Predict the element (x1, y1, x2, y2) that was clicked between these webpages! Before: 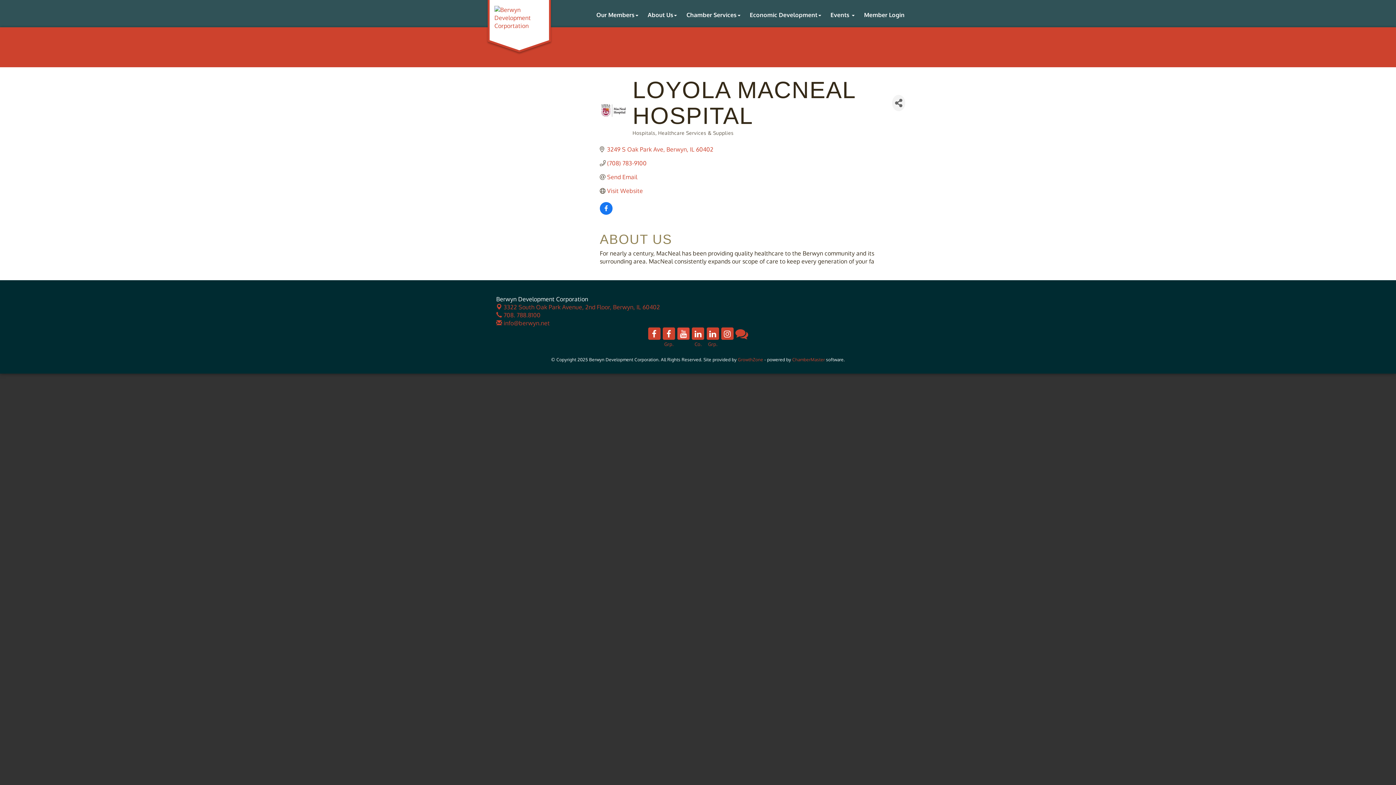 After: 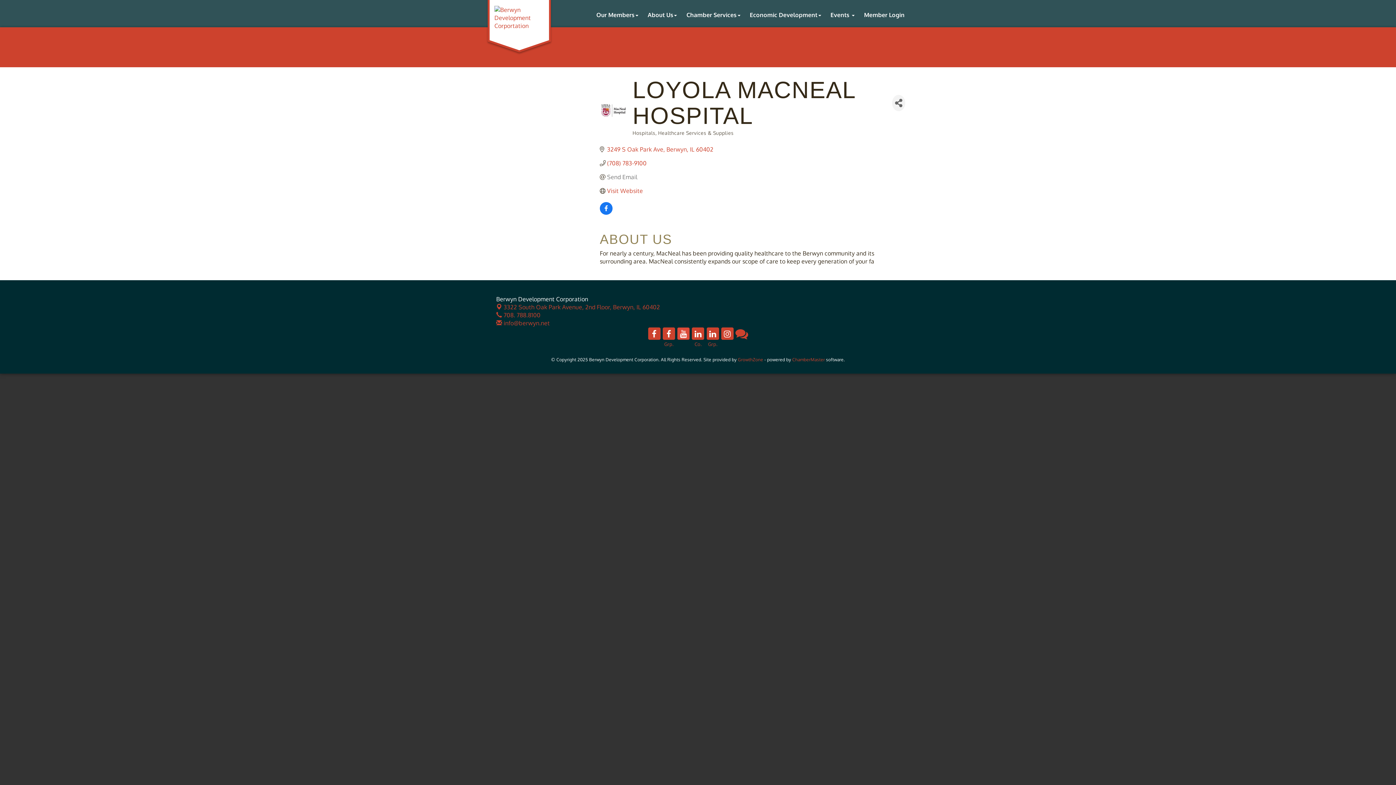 Action: label: Send Email bbox: (607, 173, 637, 180)